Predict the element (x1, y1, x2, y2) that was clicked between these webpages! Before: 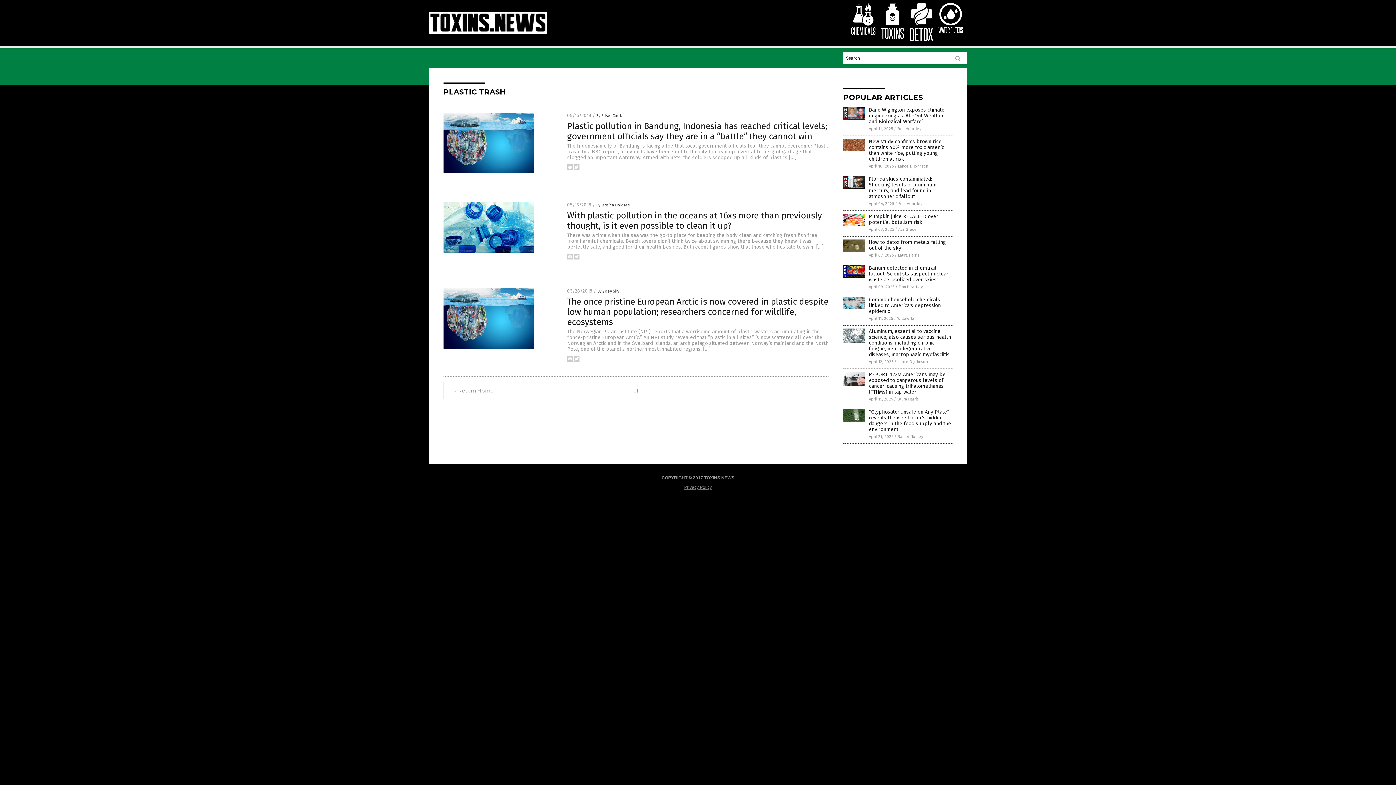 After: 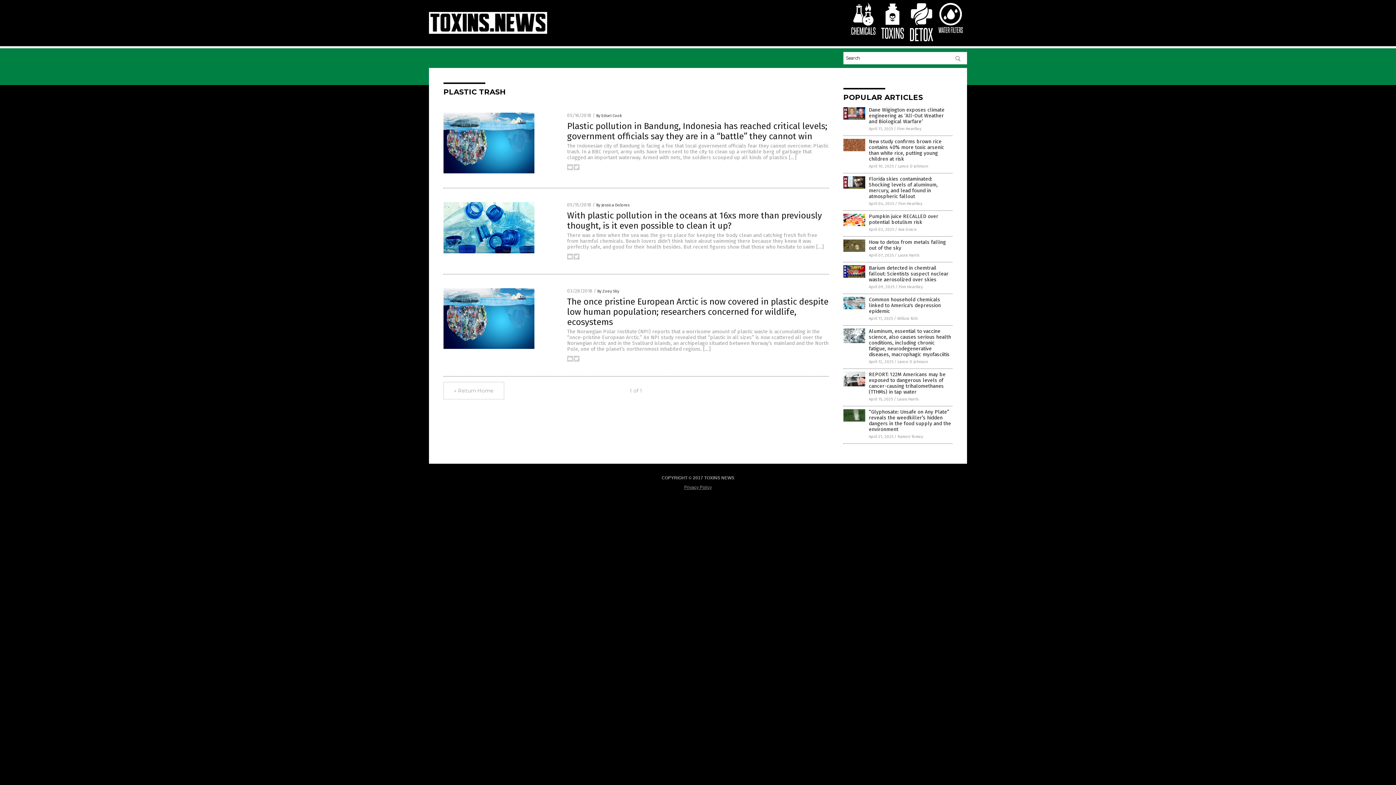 Action: bbox: (850, 22, 876, 27)